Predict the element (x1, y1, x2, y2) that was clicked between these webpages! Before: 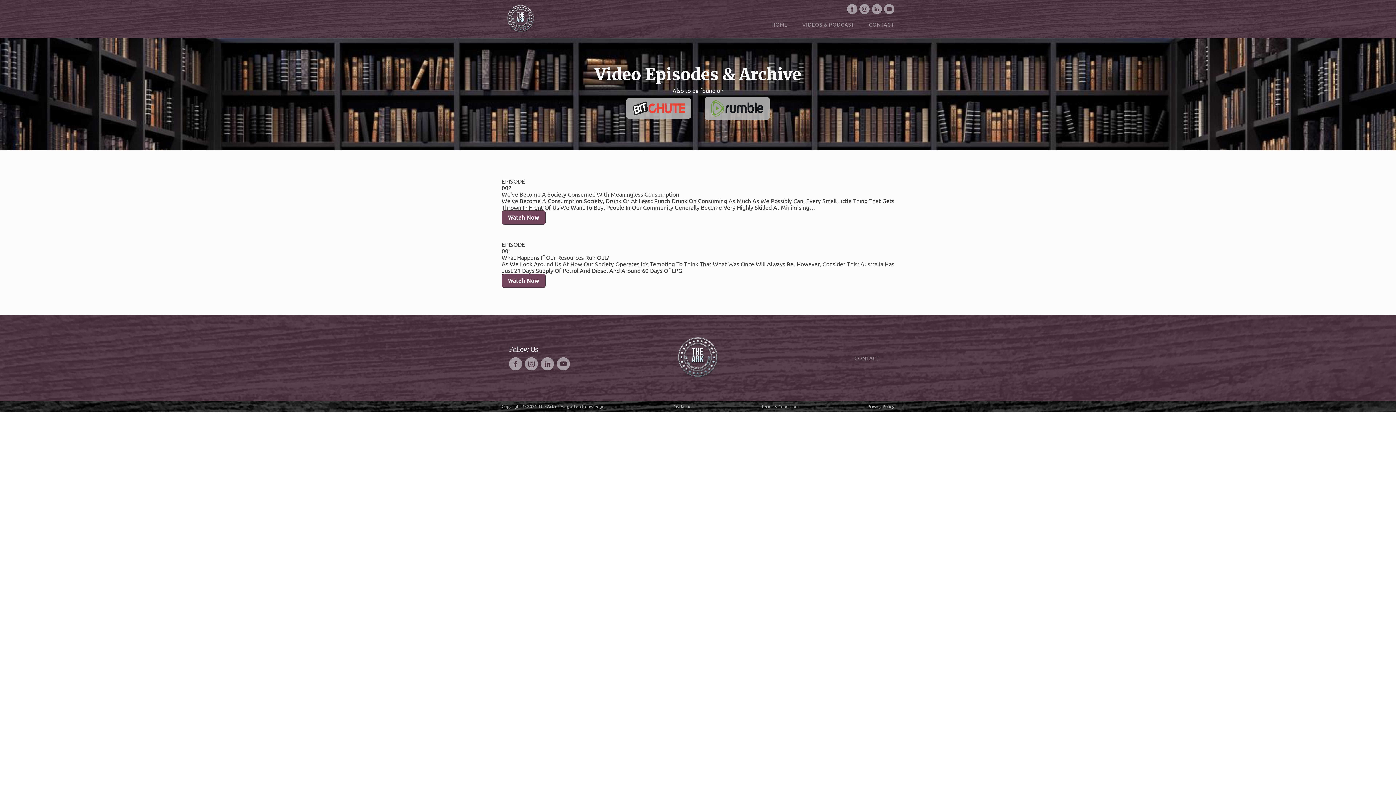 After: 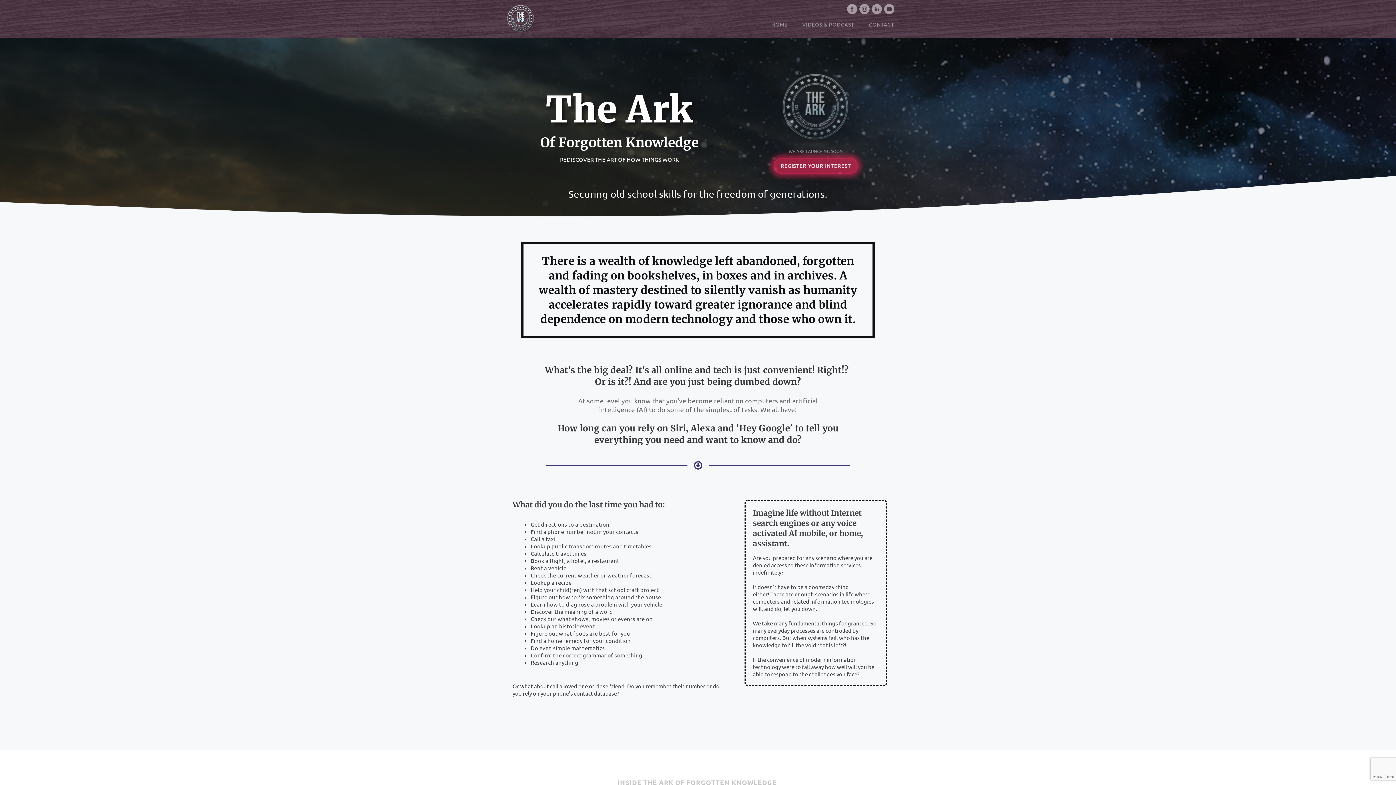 Action: bbox: (501, 0, 540, 38)